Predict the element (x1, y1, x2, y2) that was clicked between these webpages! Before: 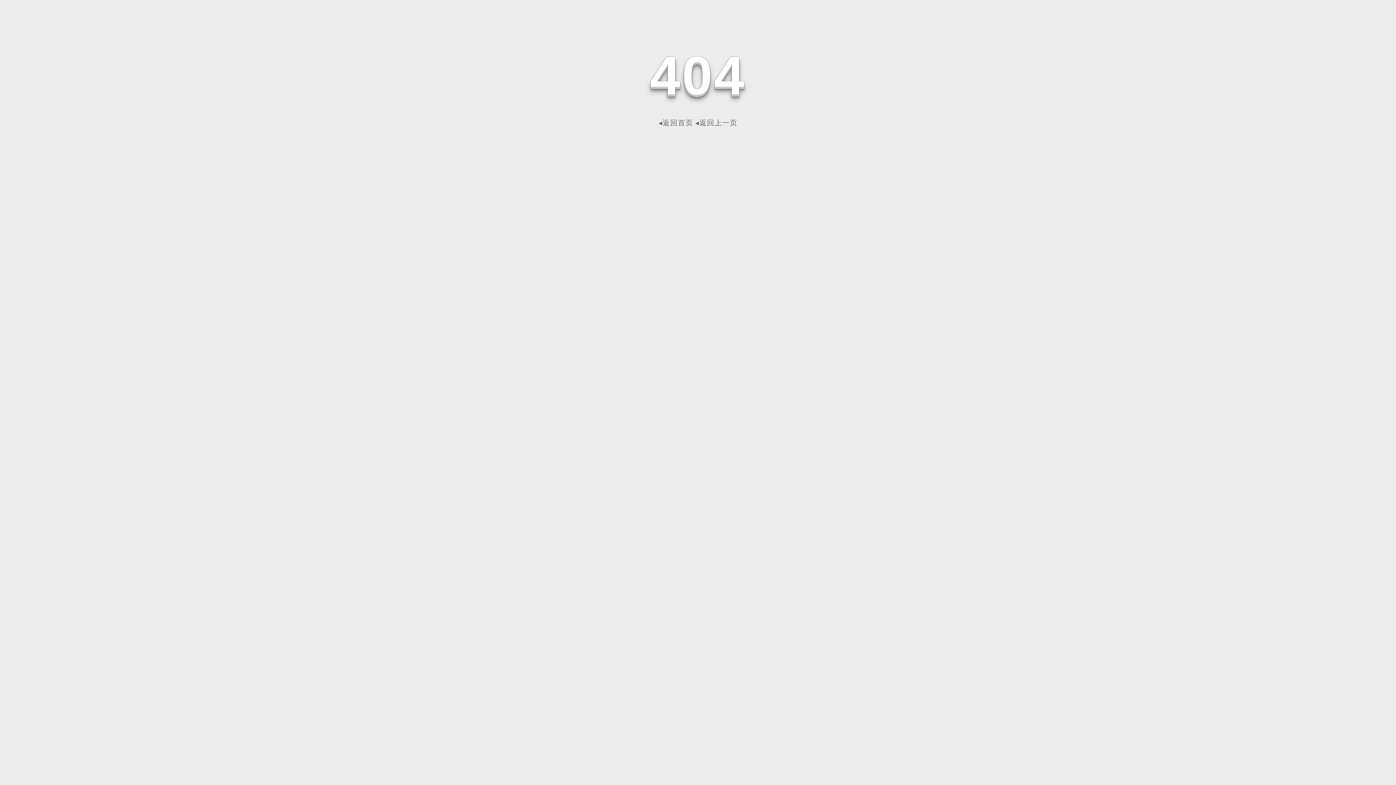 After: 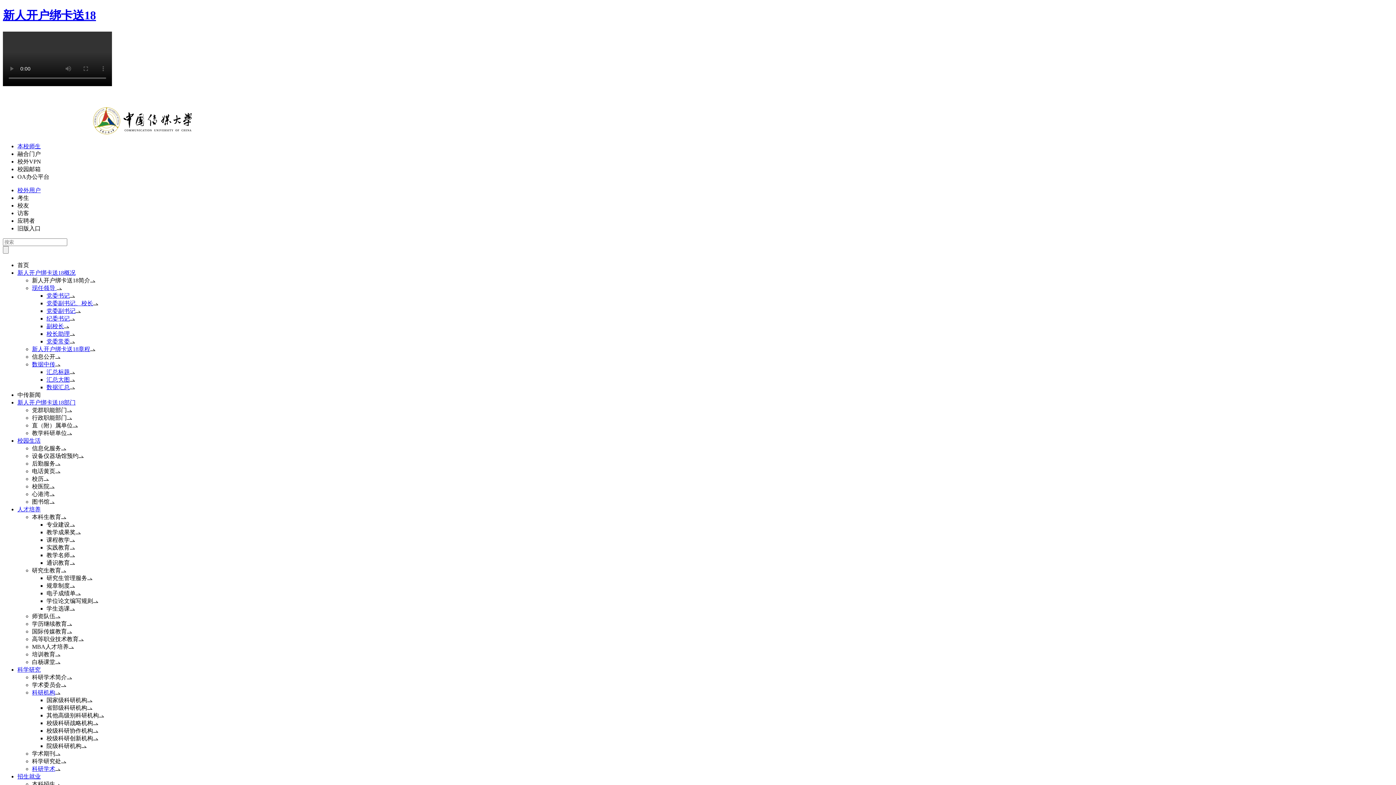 Action: bbox: (658, 118, 693, 126) label: ◂返回首页